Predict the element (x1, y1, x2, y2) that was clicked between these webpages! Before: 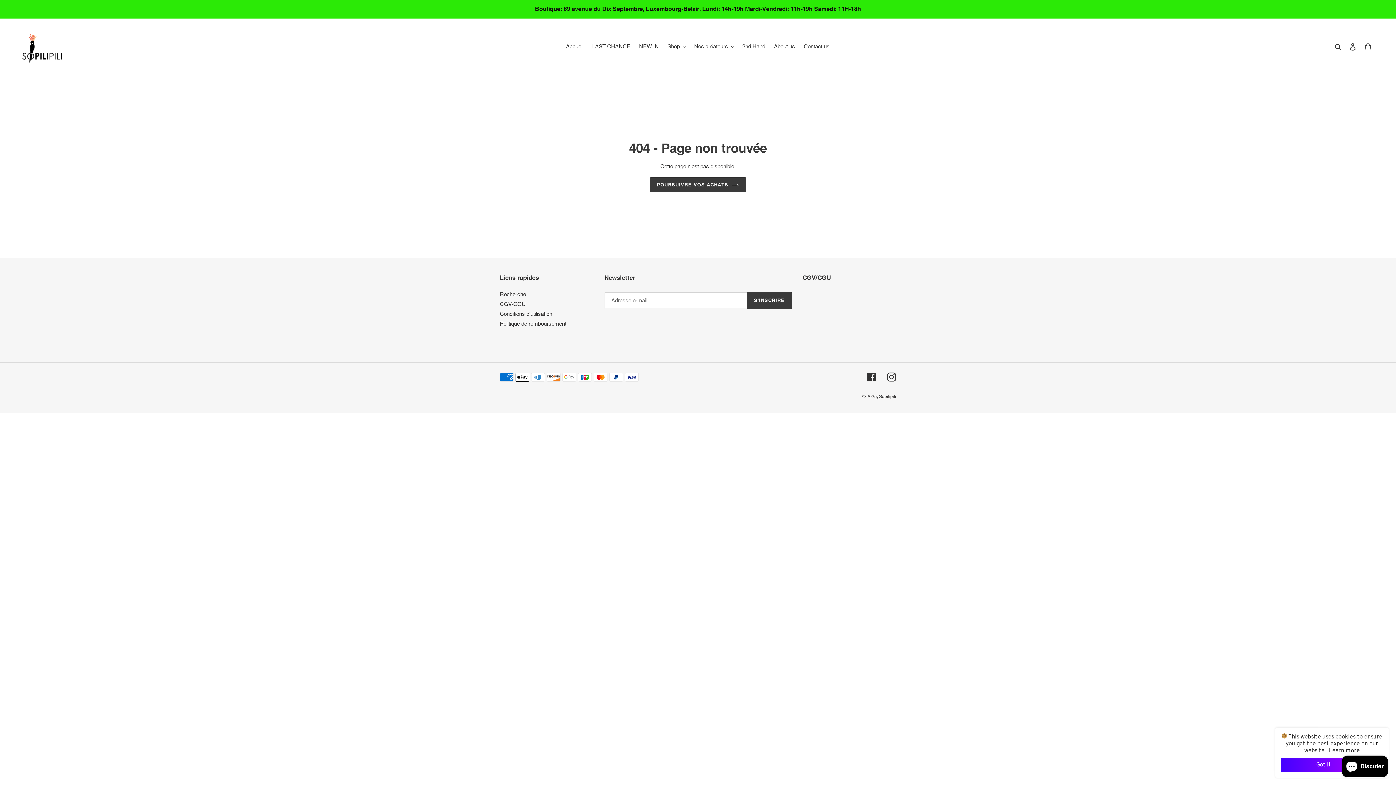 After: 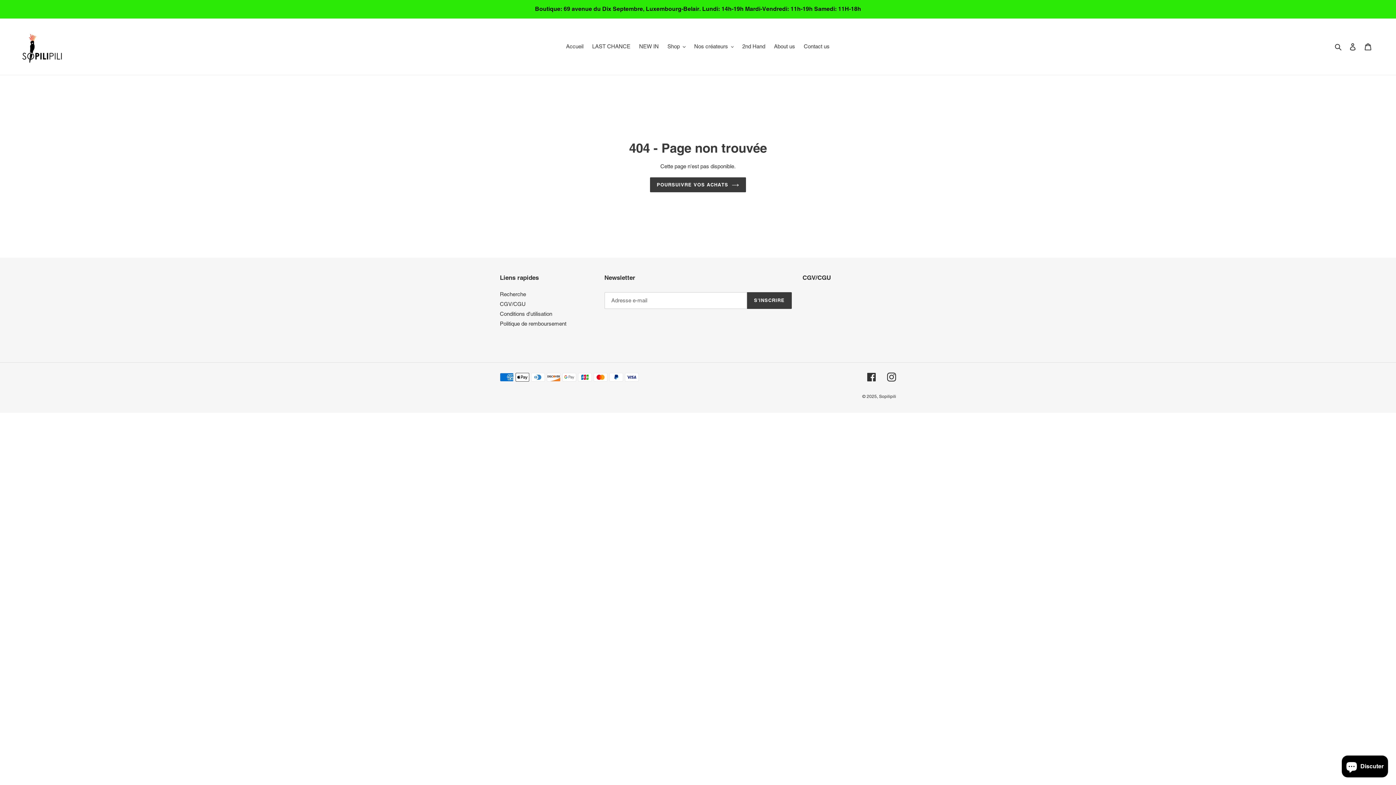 Action: label: Got it bbox: (1281, 758, 1366, 772)